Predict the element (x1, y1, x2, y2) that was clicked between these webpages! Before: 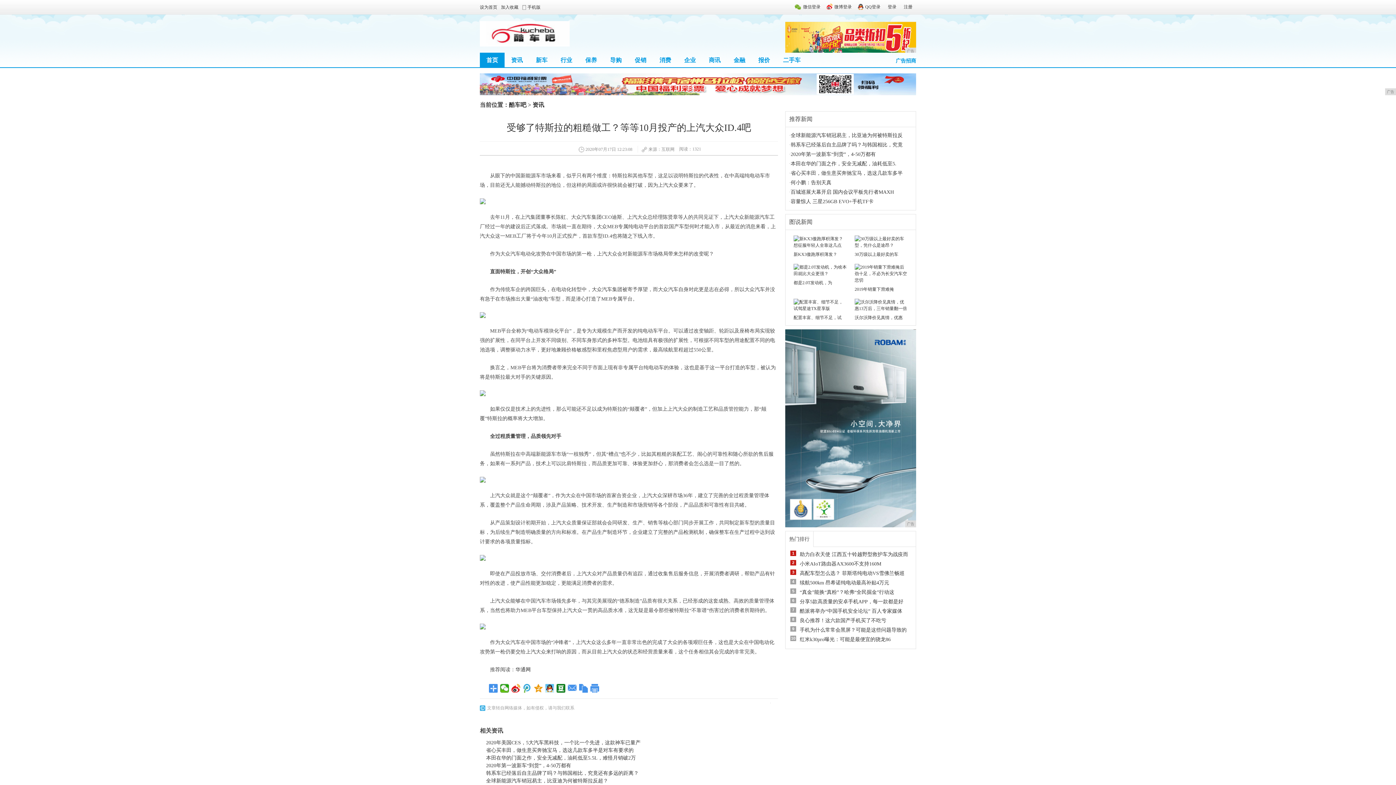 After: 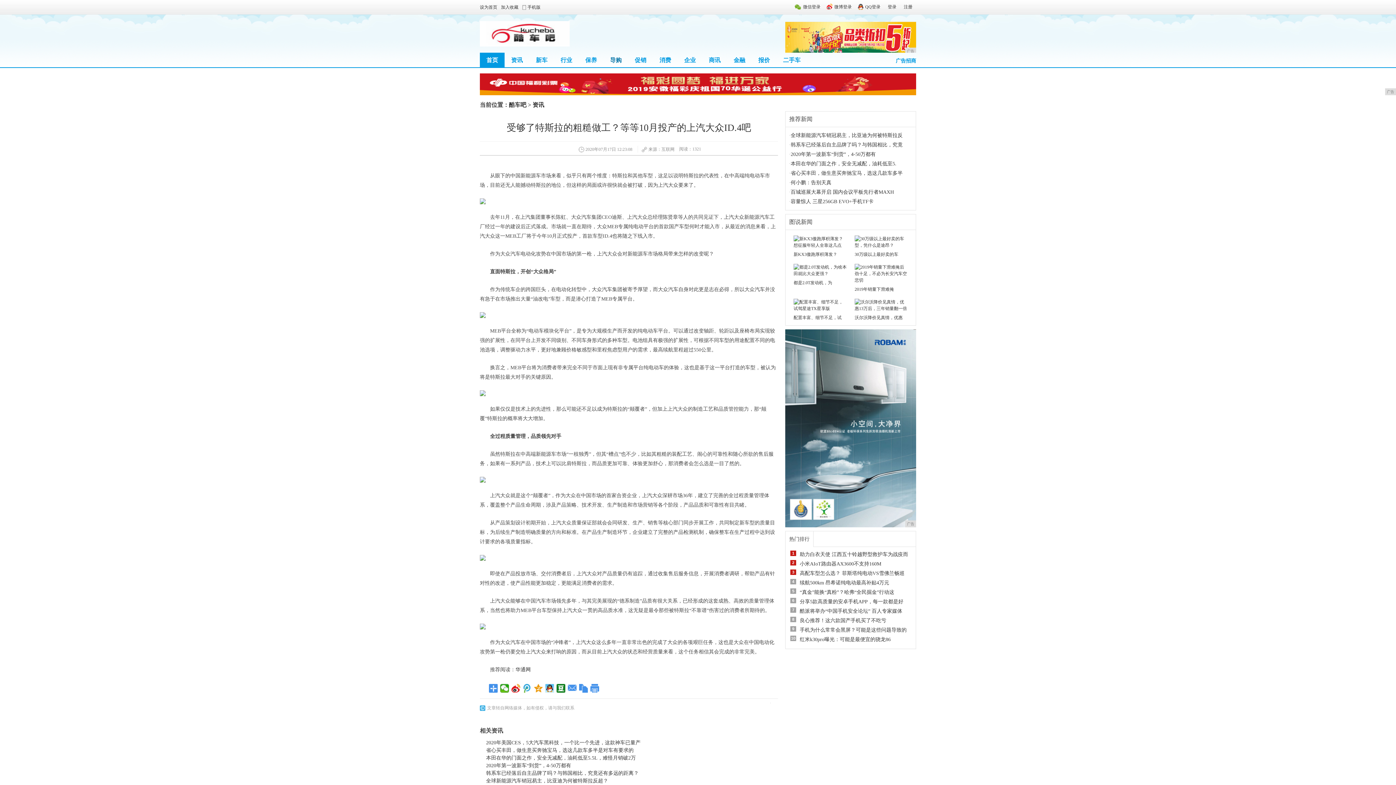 Action: bbox: (603, 52, 628, 67) label: 导购